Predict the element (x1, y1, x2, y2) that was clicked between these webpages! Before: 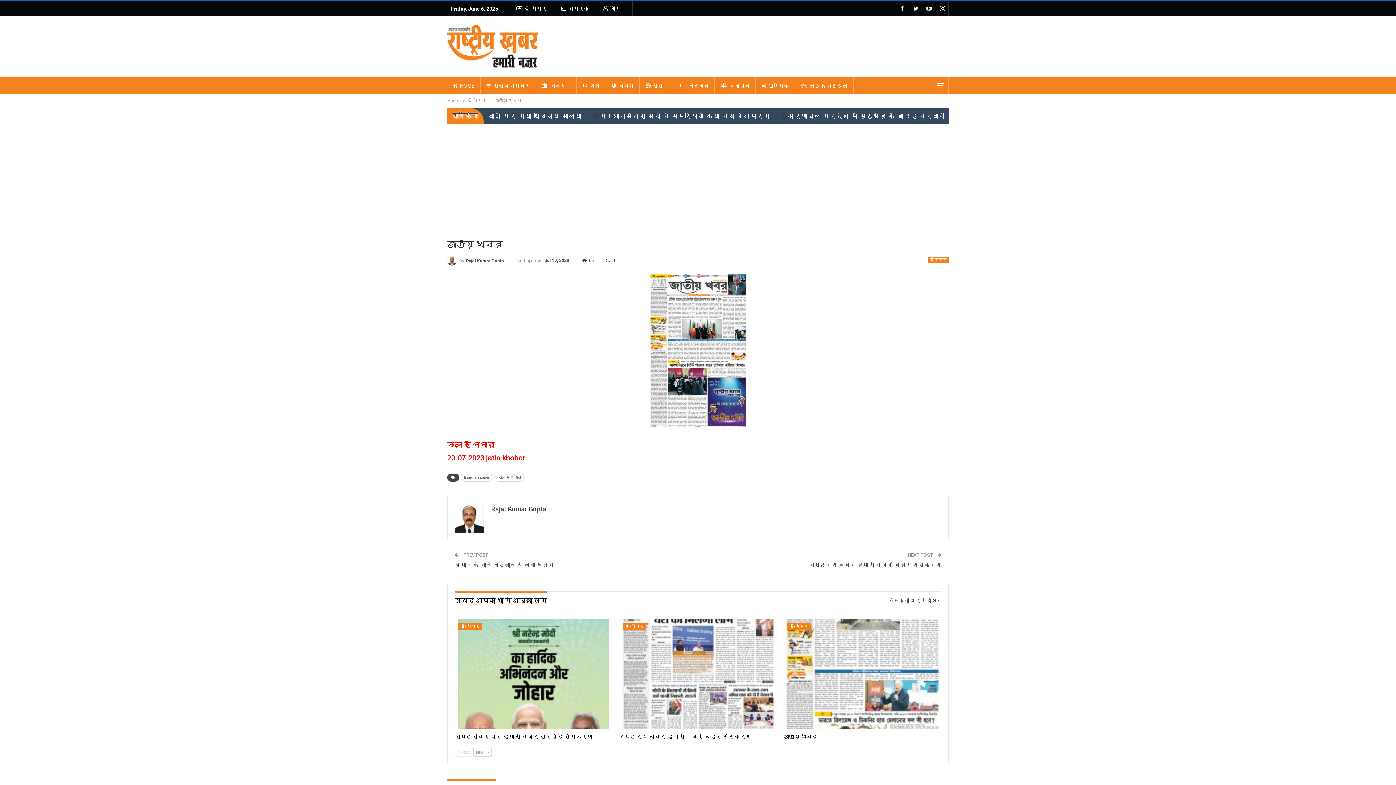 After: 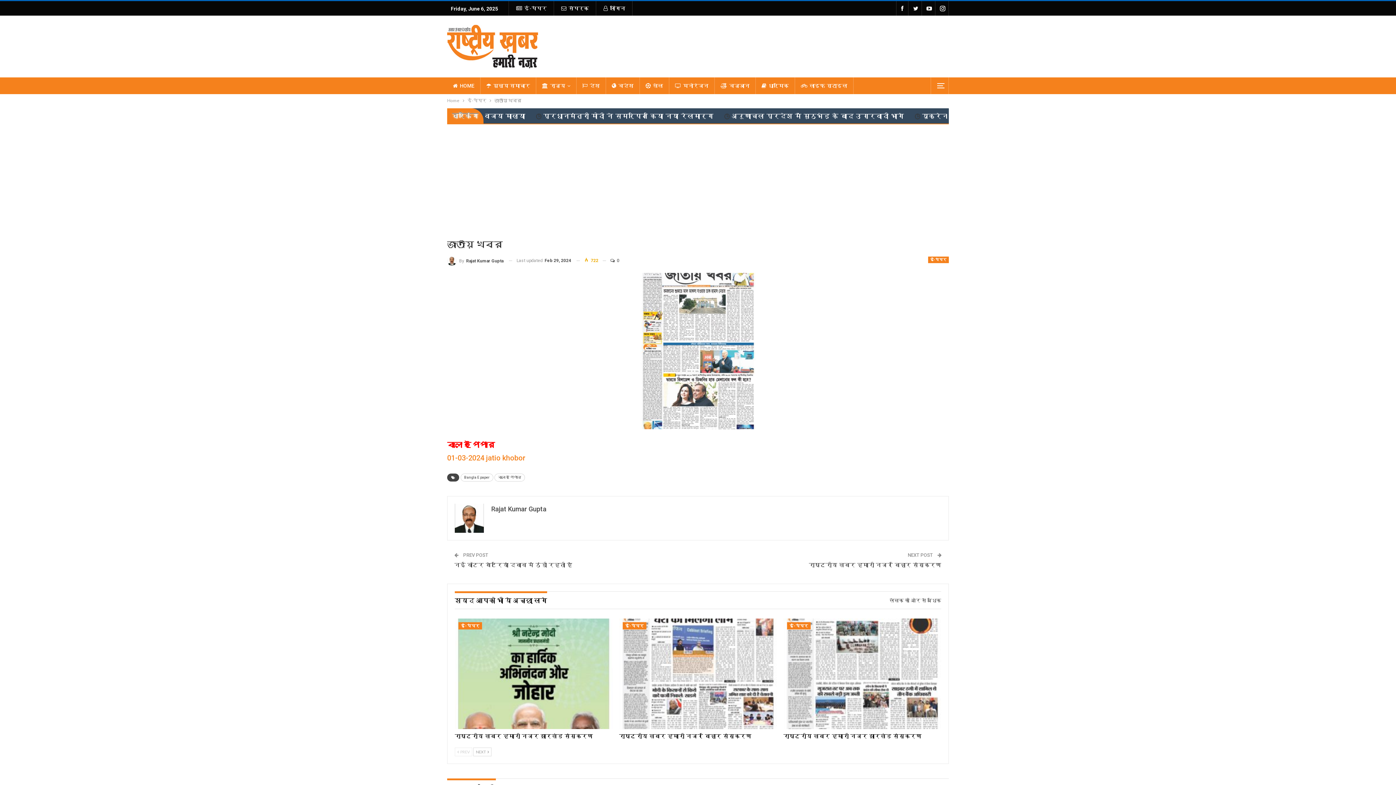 Action: bbox: (783, 733, 817, 740) label: জাতীয় খবর